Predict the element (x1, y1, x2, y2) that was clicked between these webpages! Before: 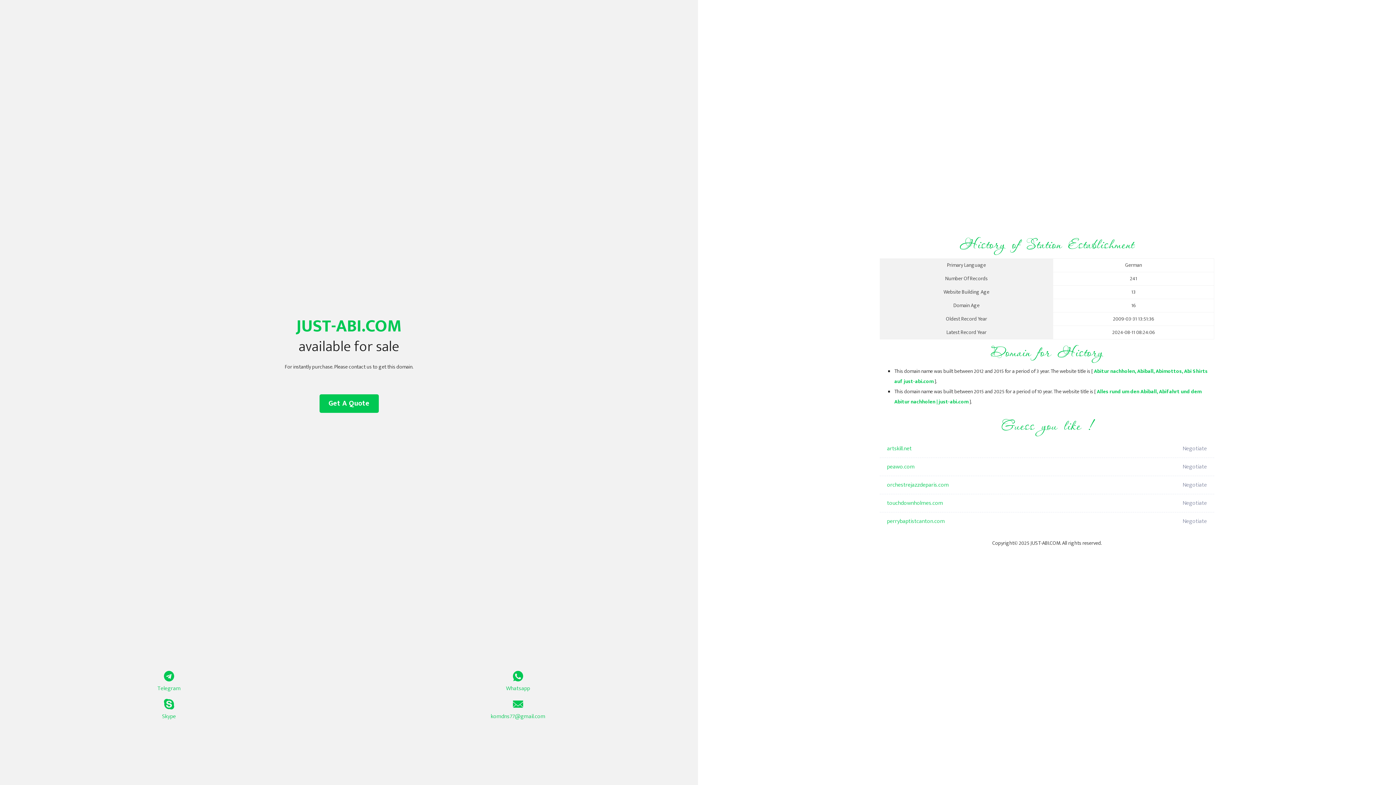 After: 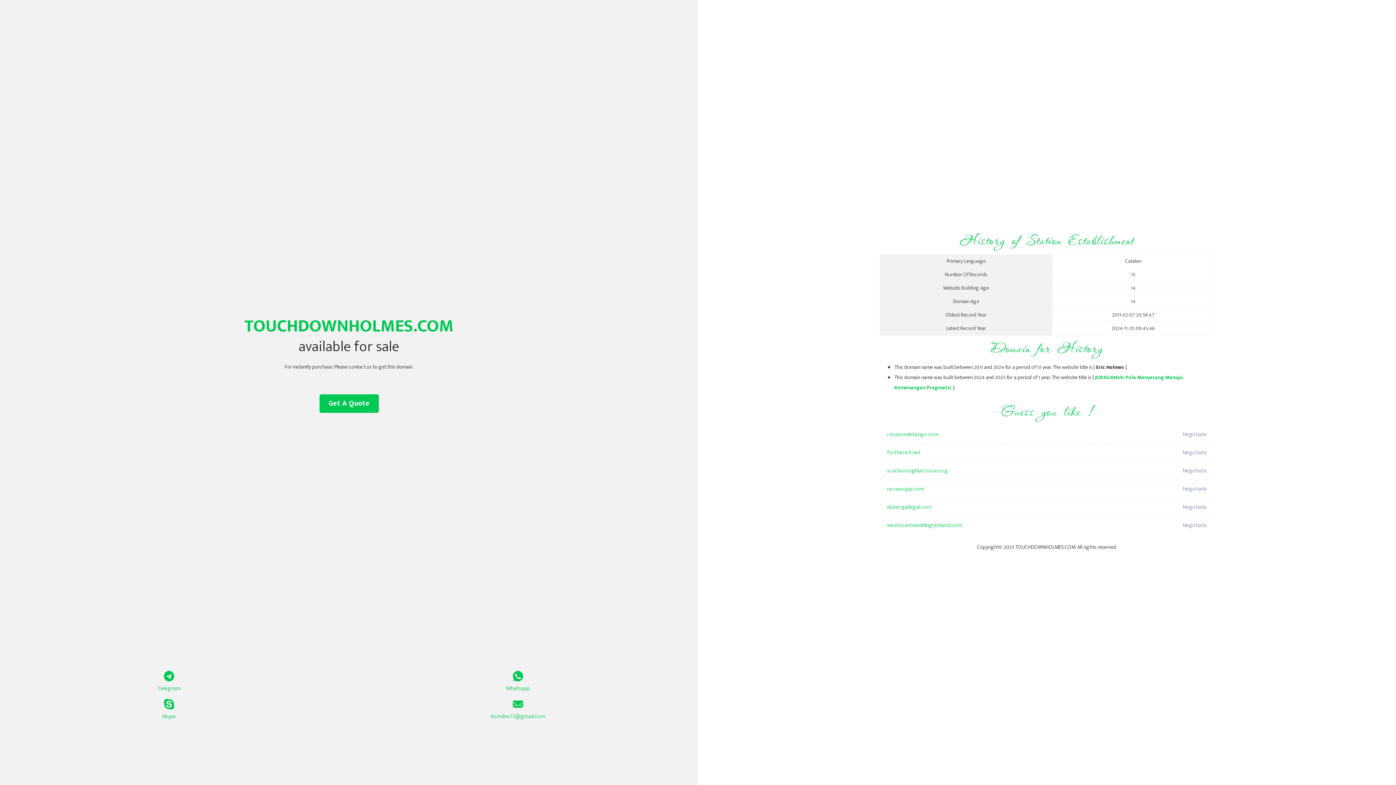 Action: label: touchdownholmes.com bbox: (887, 494, 1098, 512)